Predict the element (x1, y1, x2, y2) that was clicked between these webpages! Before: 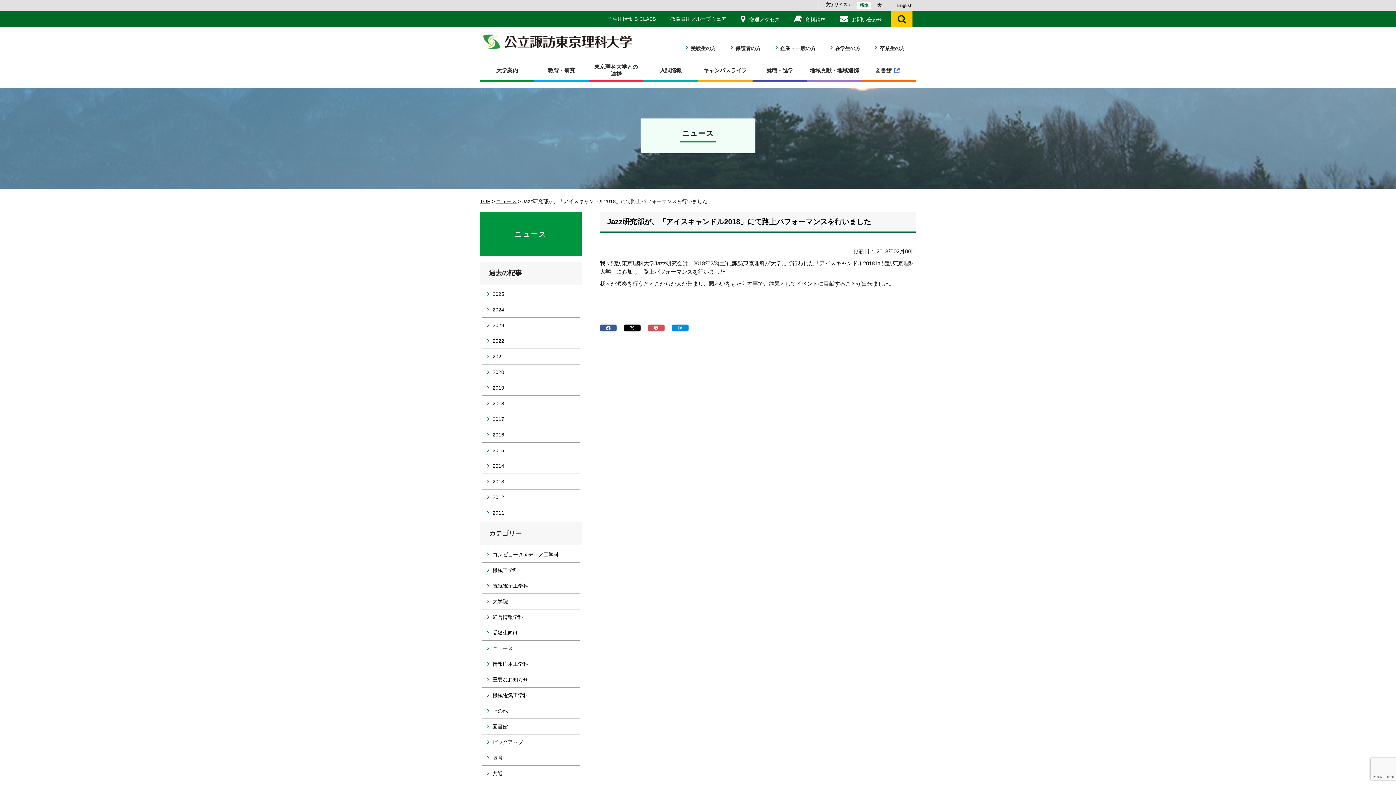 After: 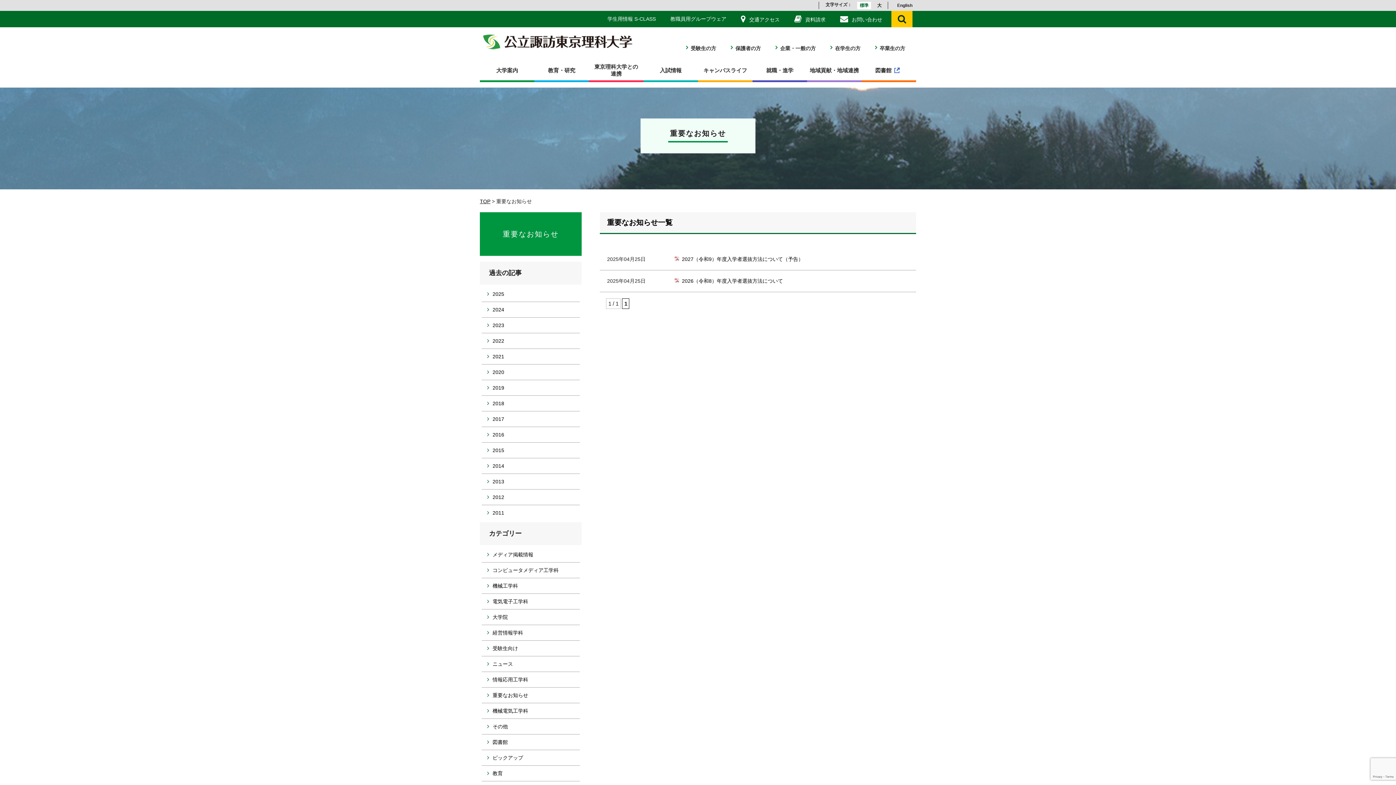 Action: bbox: (481, 672, 580, 687) label: 重要なお知らせ